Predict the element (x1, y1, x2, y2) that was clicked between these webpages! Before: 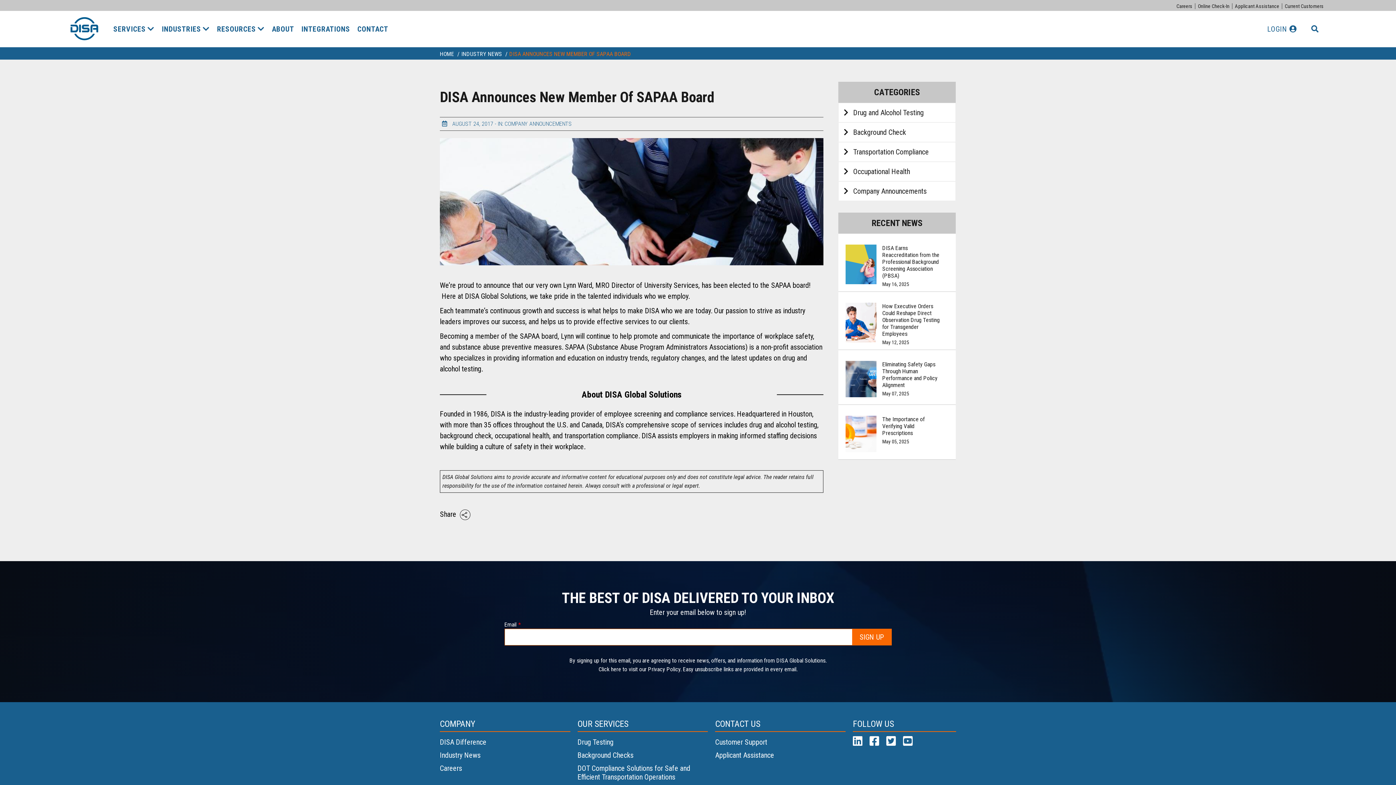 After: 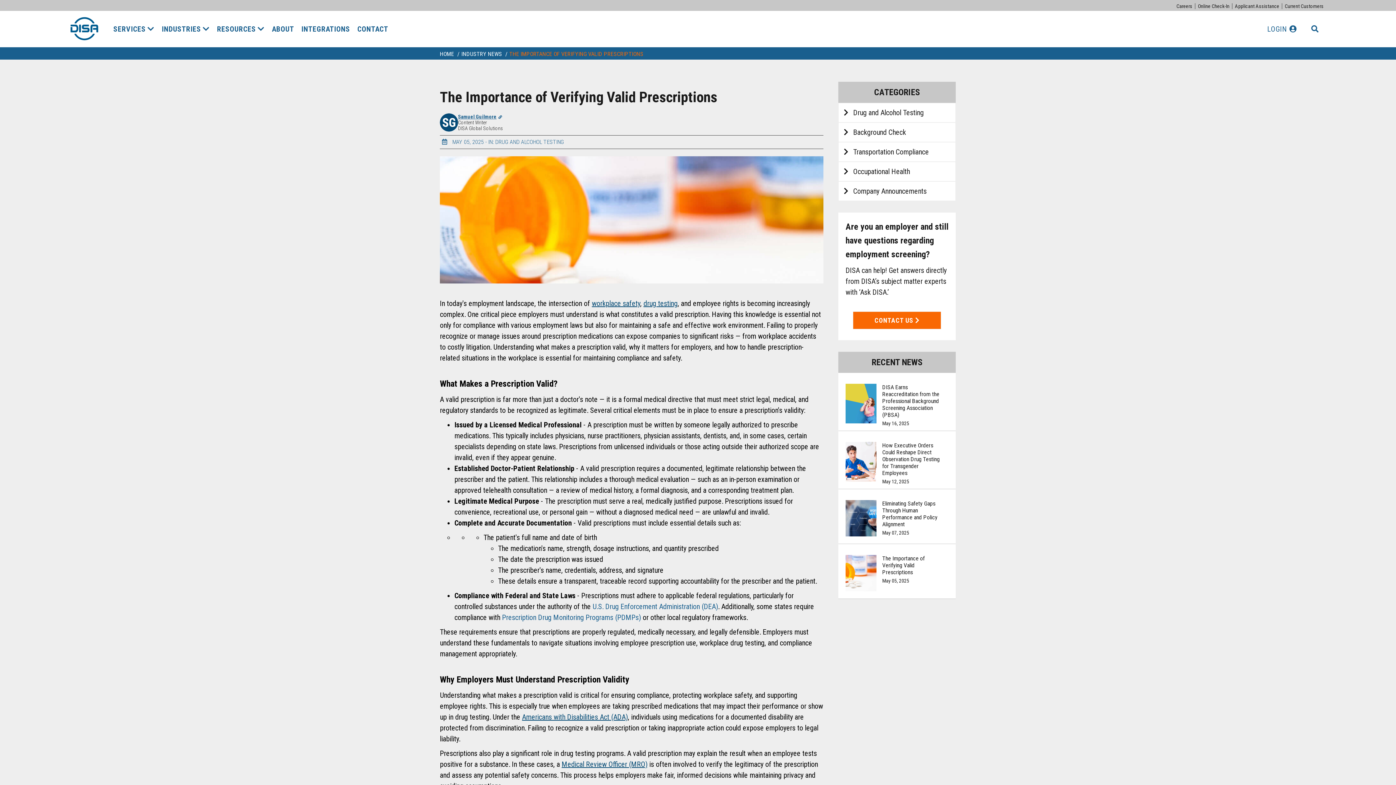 Action: label: The Importance of Verifying Valid Prescriptions bbox: (882, 416, 925, 436)